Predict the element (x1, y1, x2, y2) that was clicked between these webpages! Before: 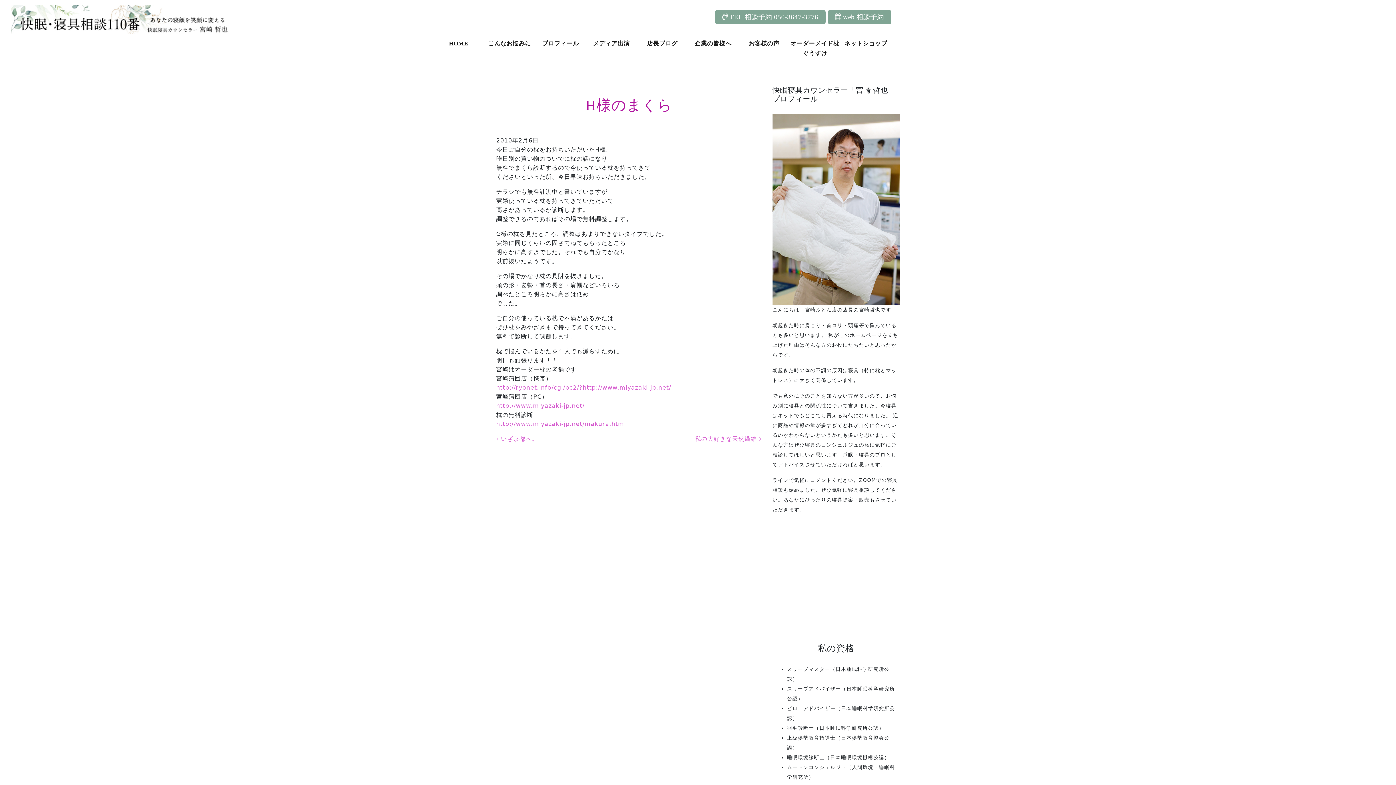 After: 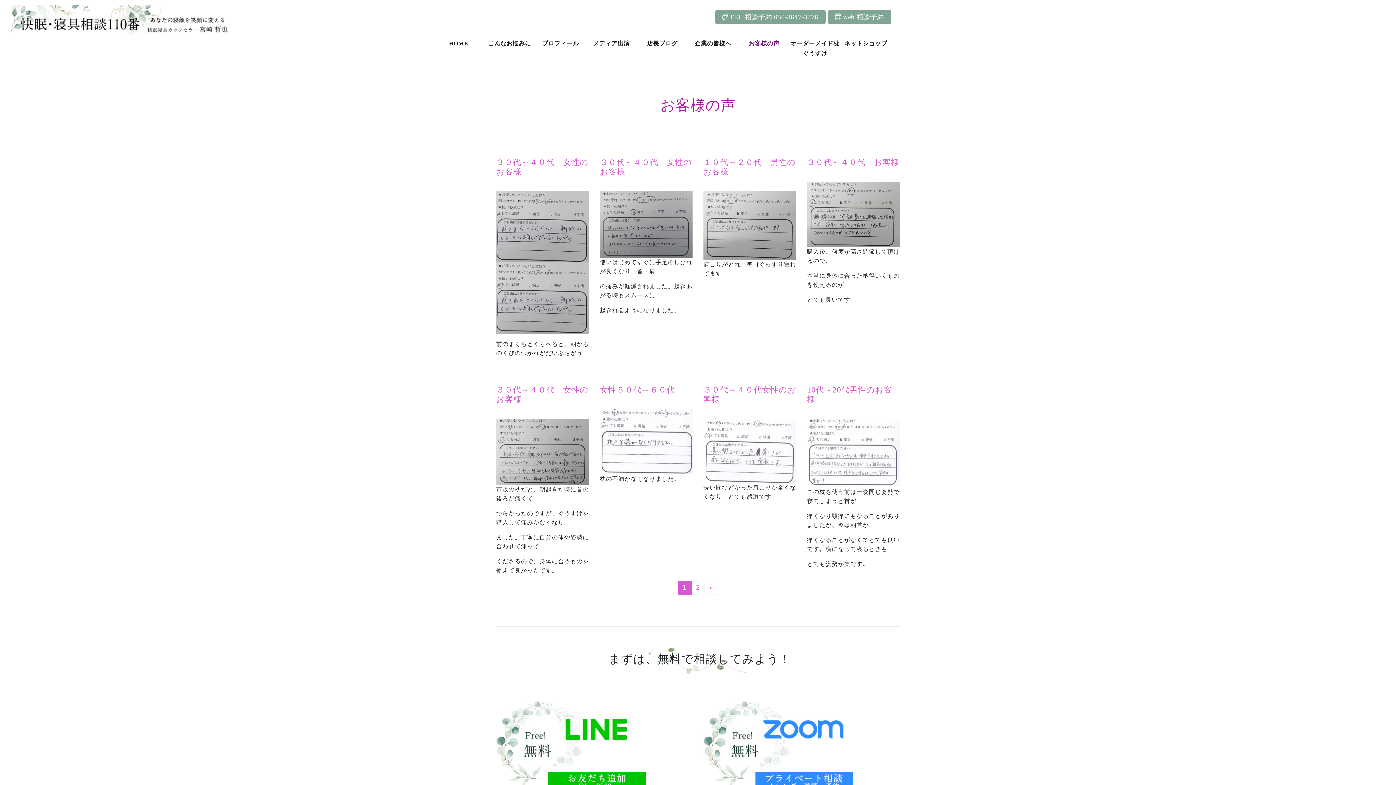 Action: bbox: (738, 35, 789, 51) label: お客様の声